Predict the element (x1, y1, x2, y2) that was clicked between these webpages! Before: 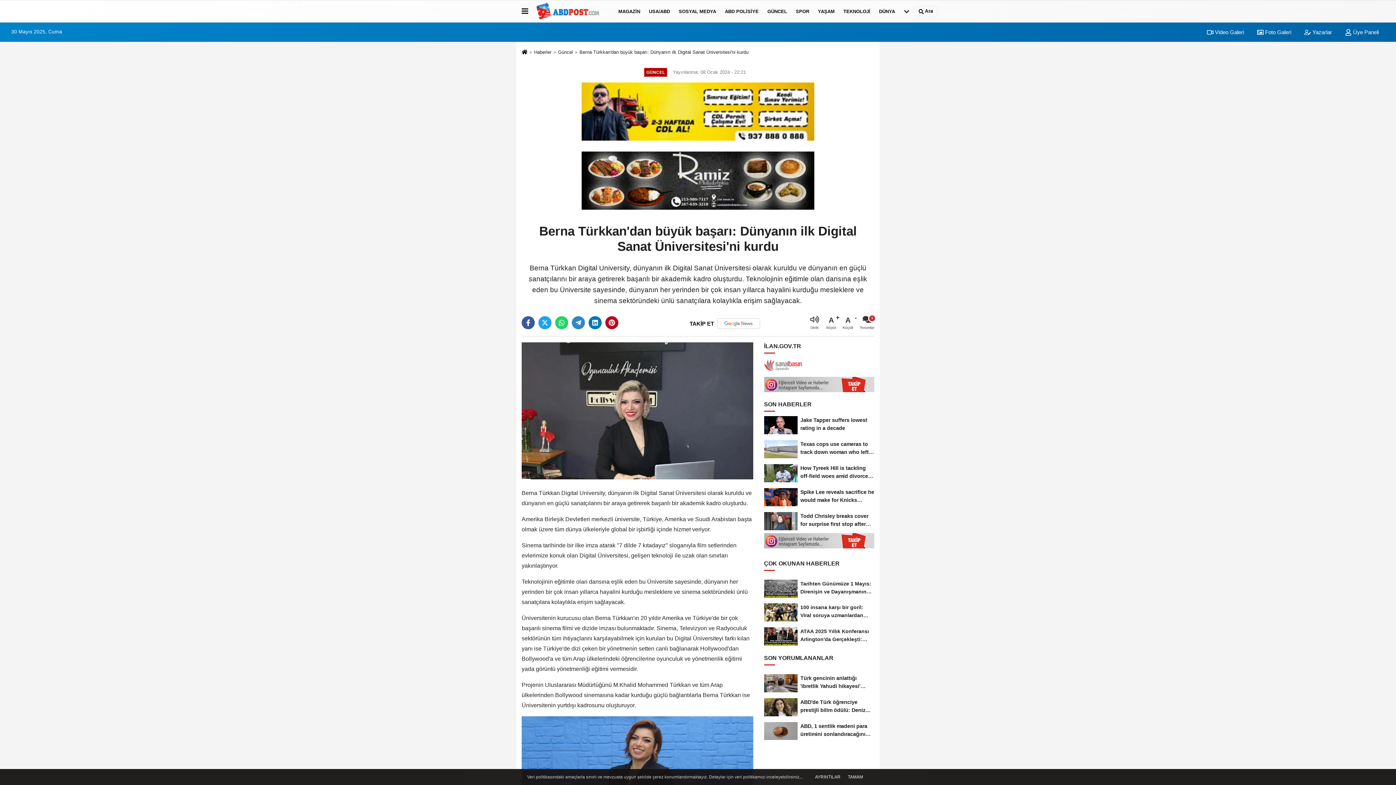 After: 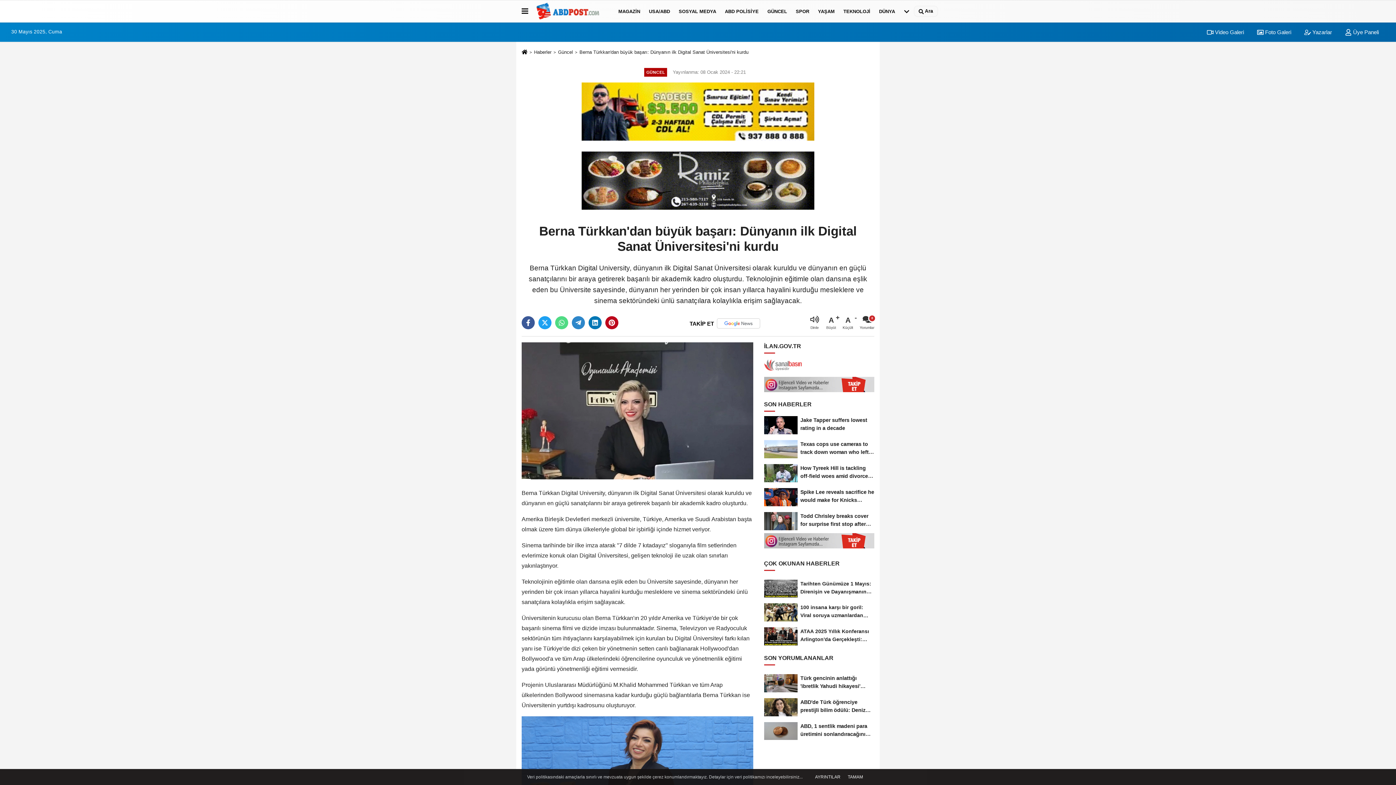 Action: bbox: (555, 316, 568, 329)